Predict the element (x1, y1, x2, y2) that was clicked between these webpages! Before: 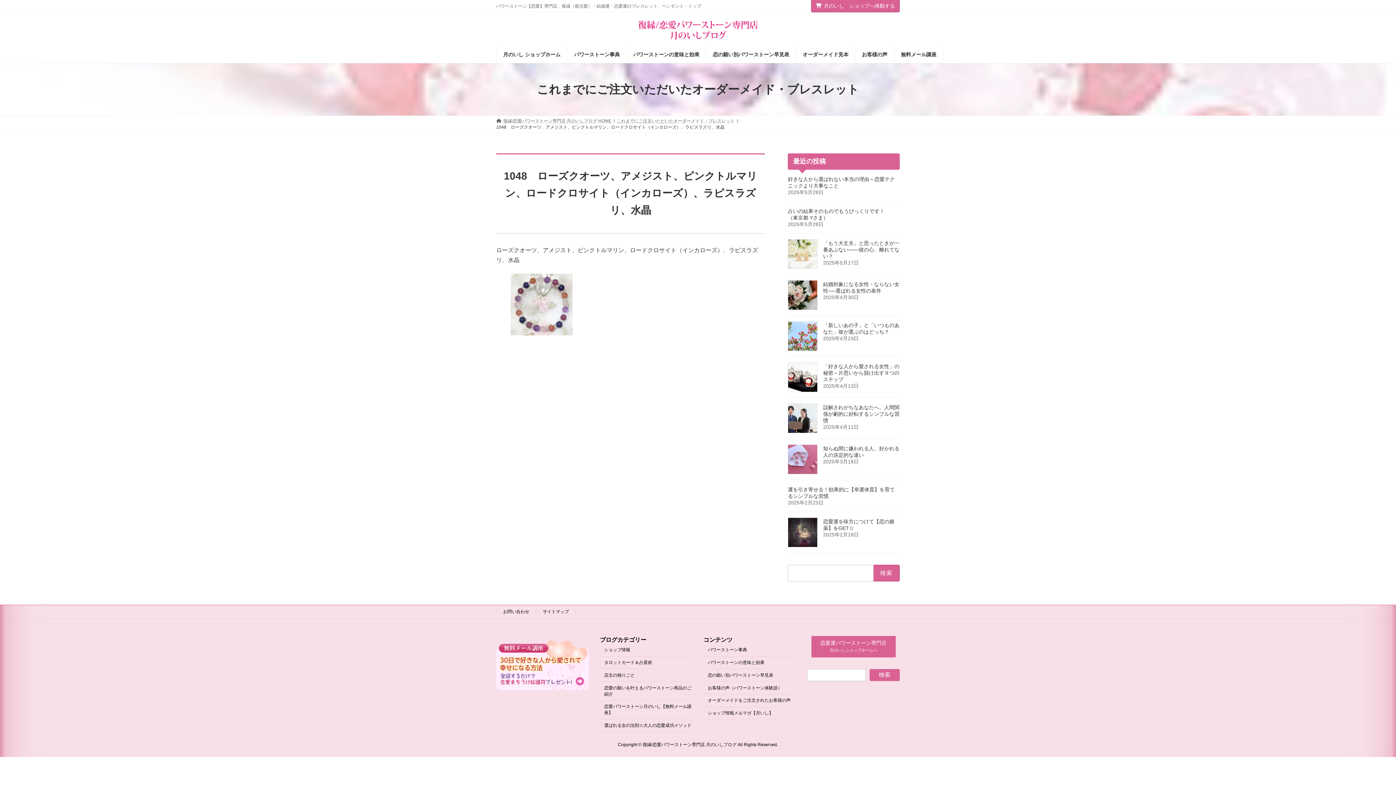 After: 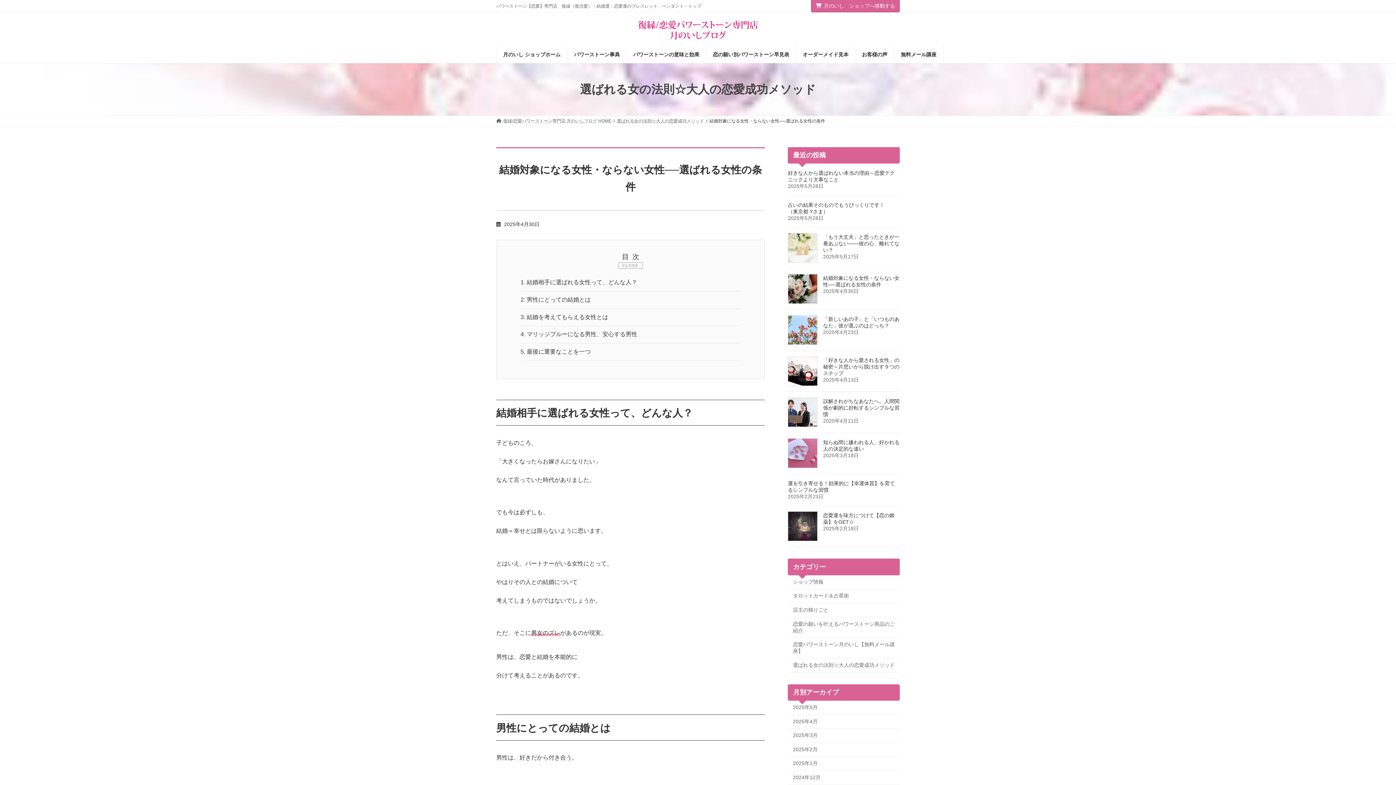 Action: bbox: (788, 280, 817, 310)